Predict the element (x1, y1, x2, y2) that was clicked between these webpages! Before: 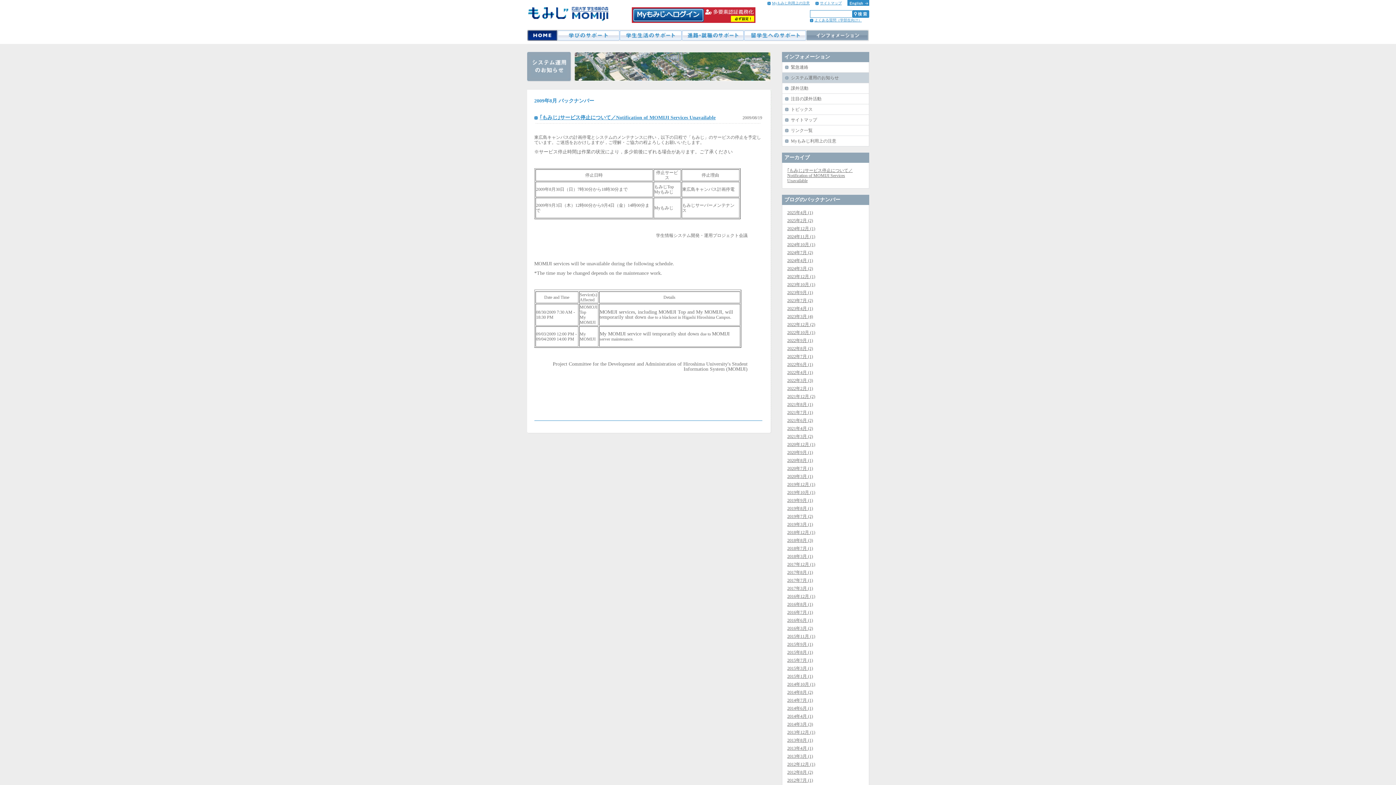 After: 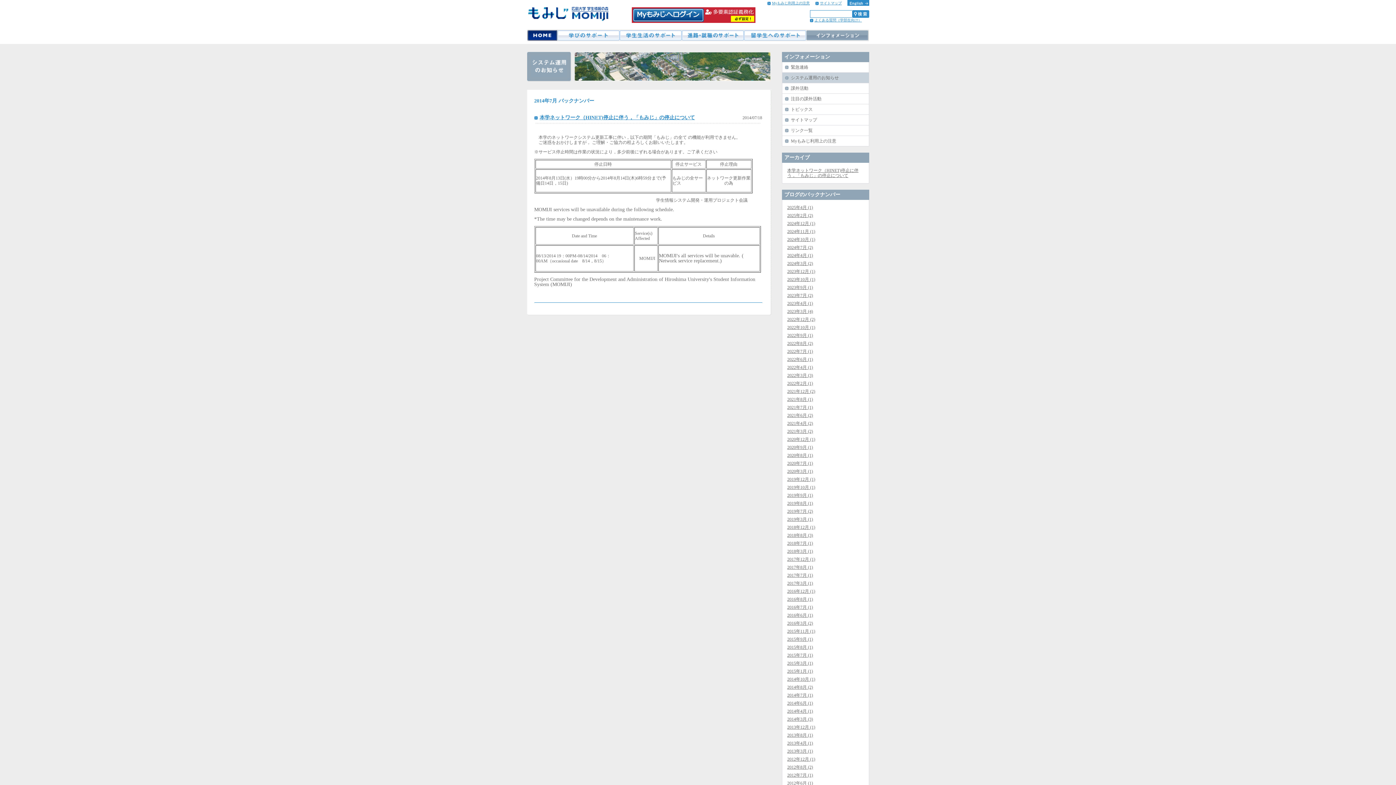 Action: label: 2014年7月 (1) bbox: (787, 698, 813, 703)